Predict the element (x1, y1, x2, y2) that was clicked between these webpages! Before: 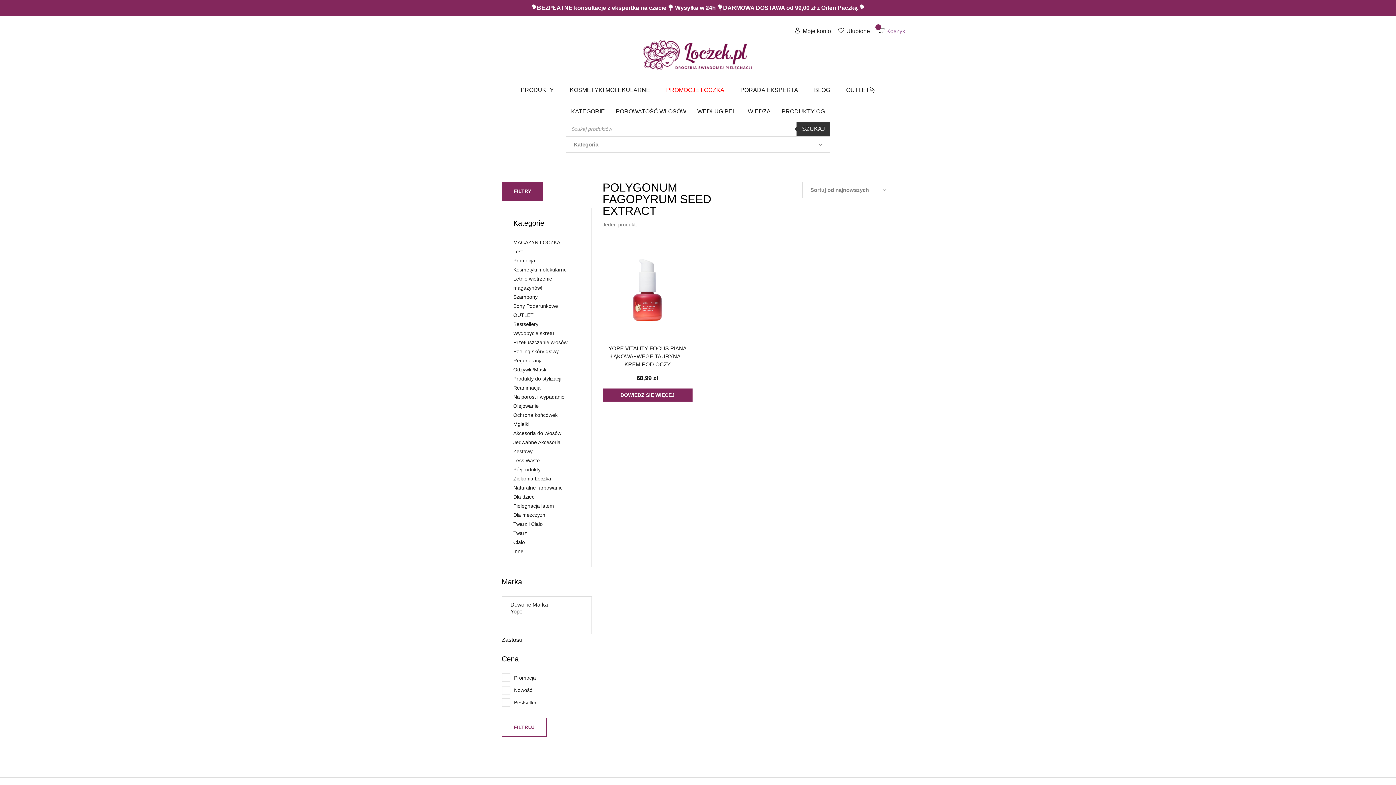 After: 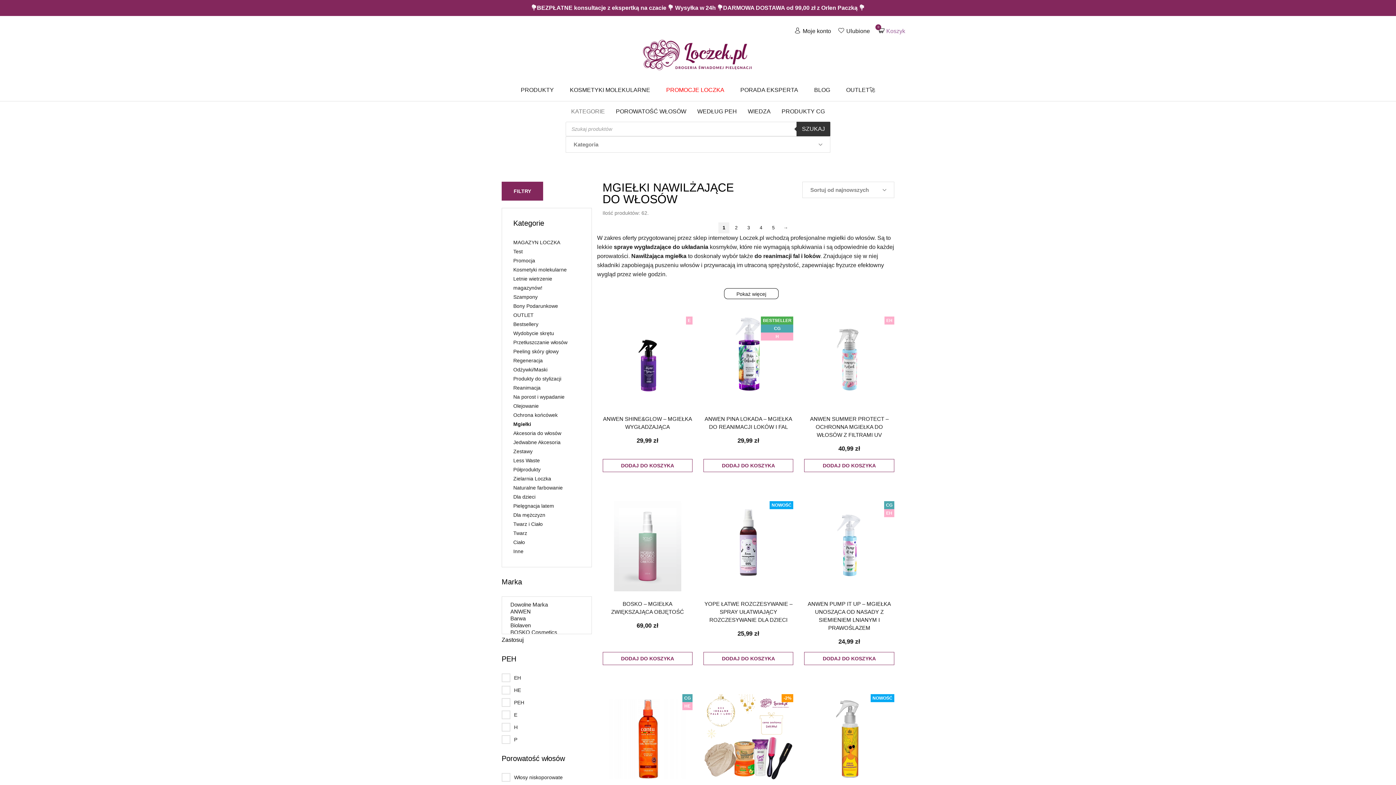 Action: label: Mgiełki bbox: (513, 421, 529, 427)